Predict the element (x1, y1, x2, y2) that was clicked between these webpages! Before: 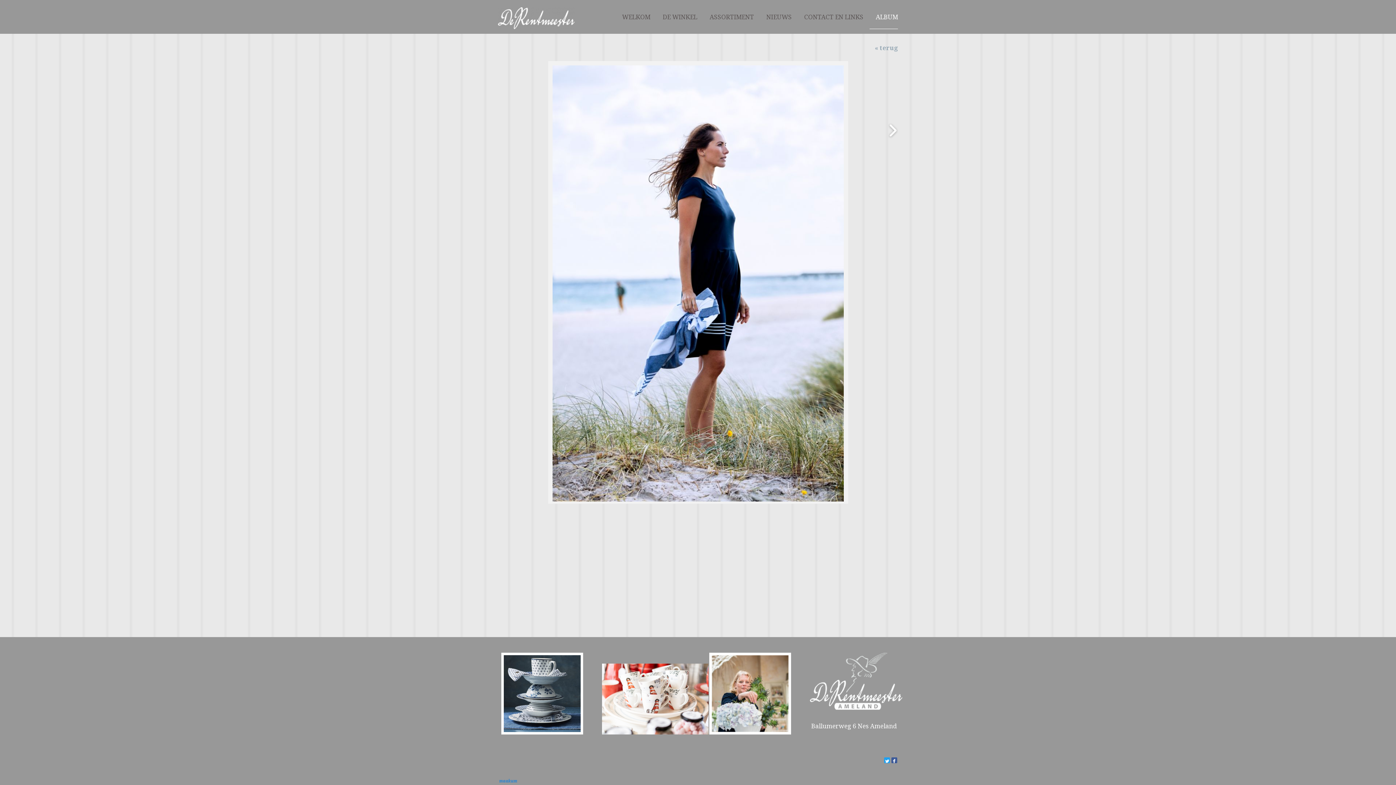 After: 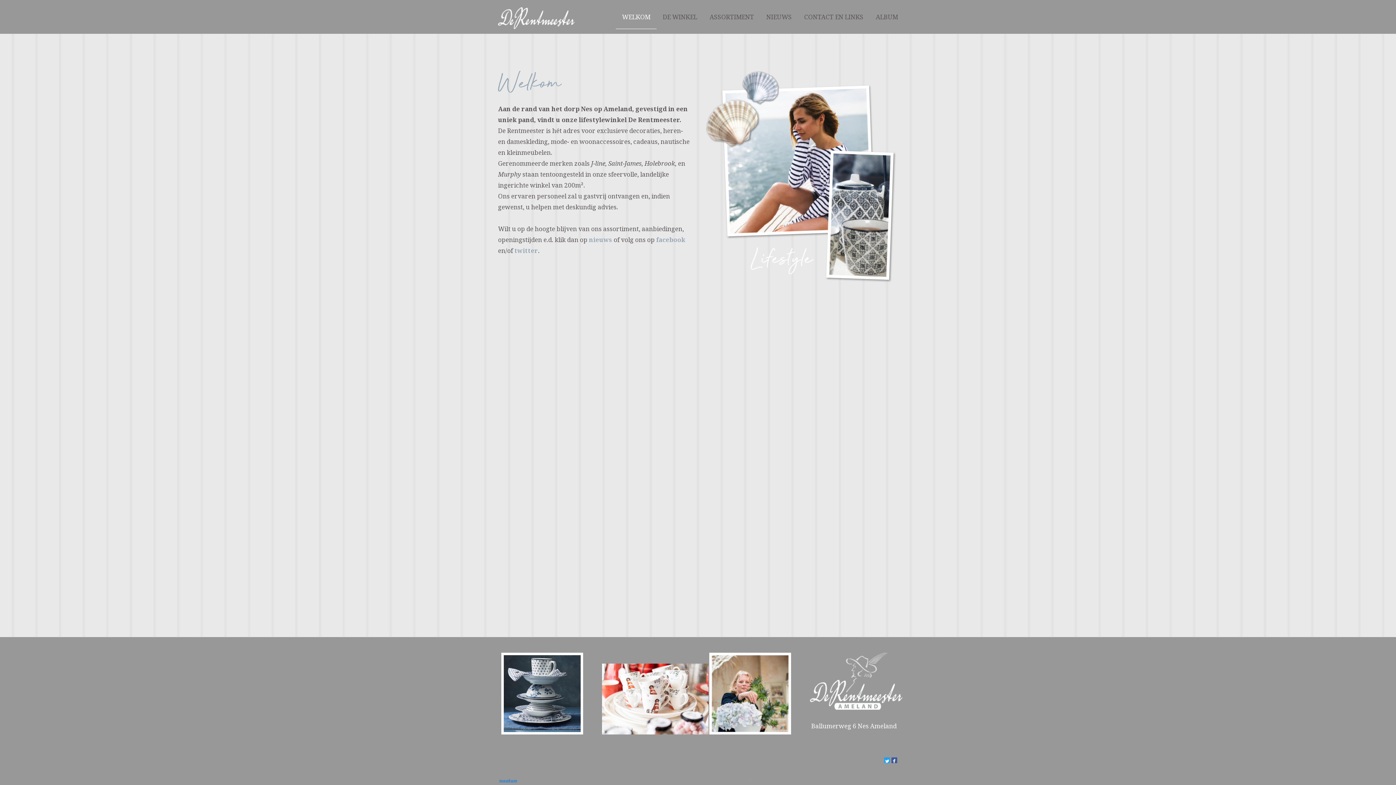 Action: label: WELKOM bbox: (616, 10, 656, 23)